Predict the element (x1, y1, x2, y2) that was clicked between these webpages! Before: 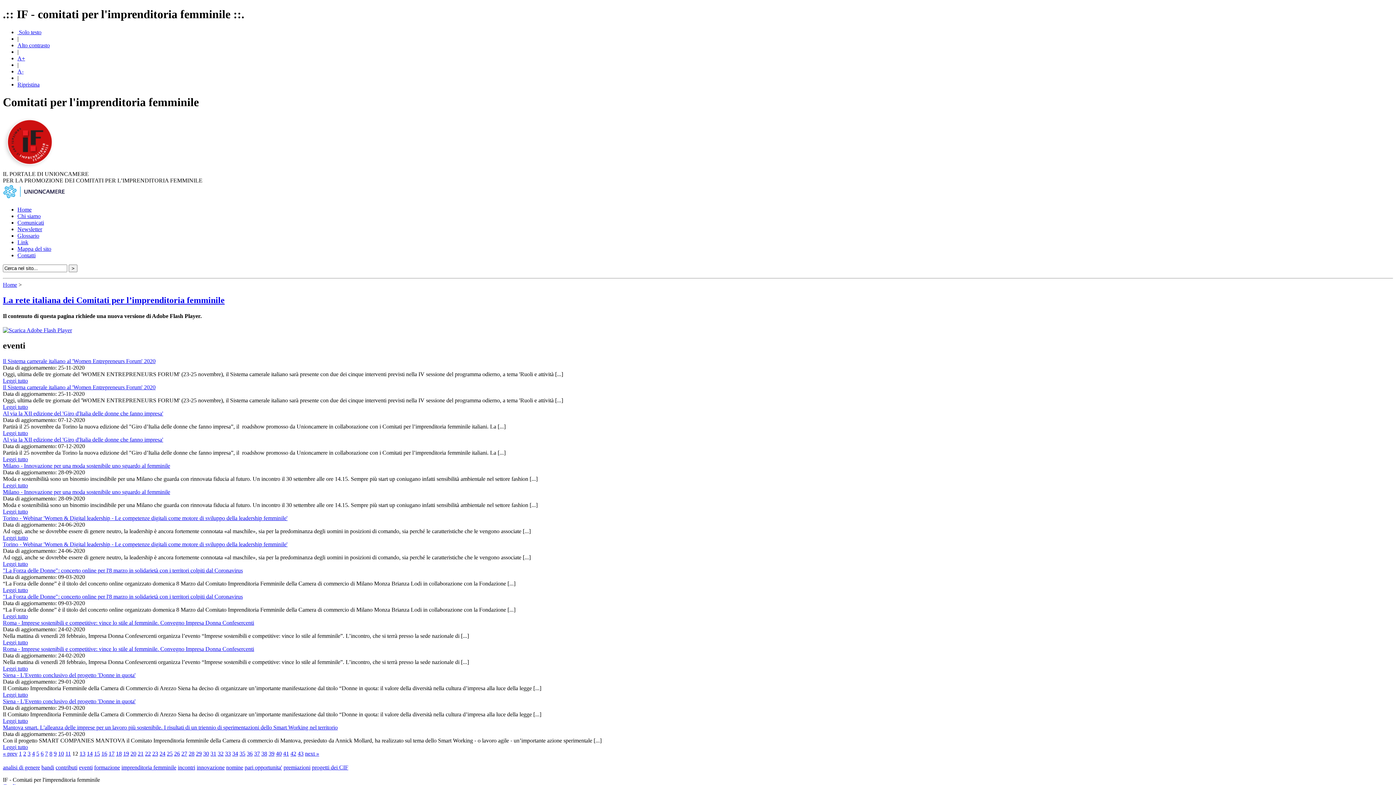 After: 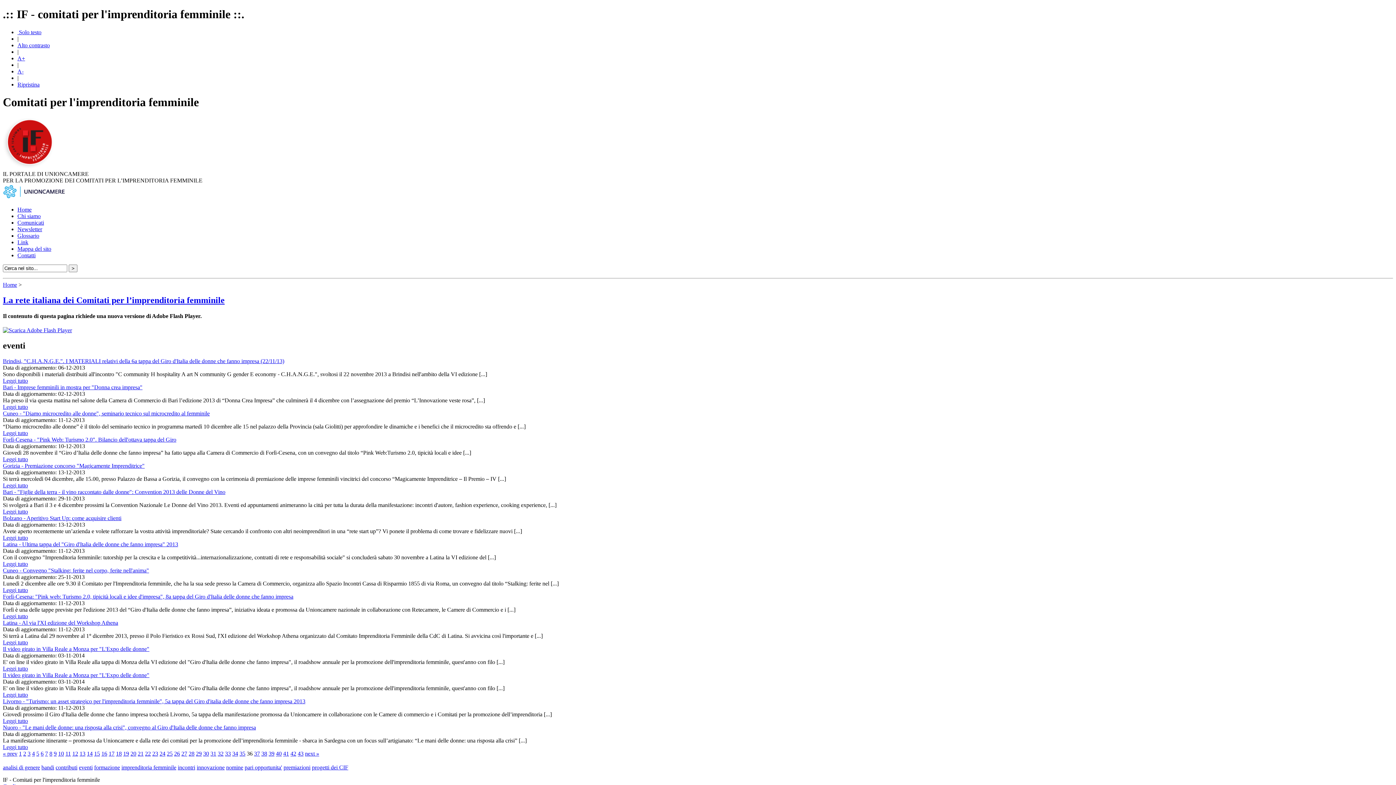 Action: bbox: (246, 750, 252, 757) label: 36